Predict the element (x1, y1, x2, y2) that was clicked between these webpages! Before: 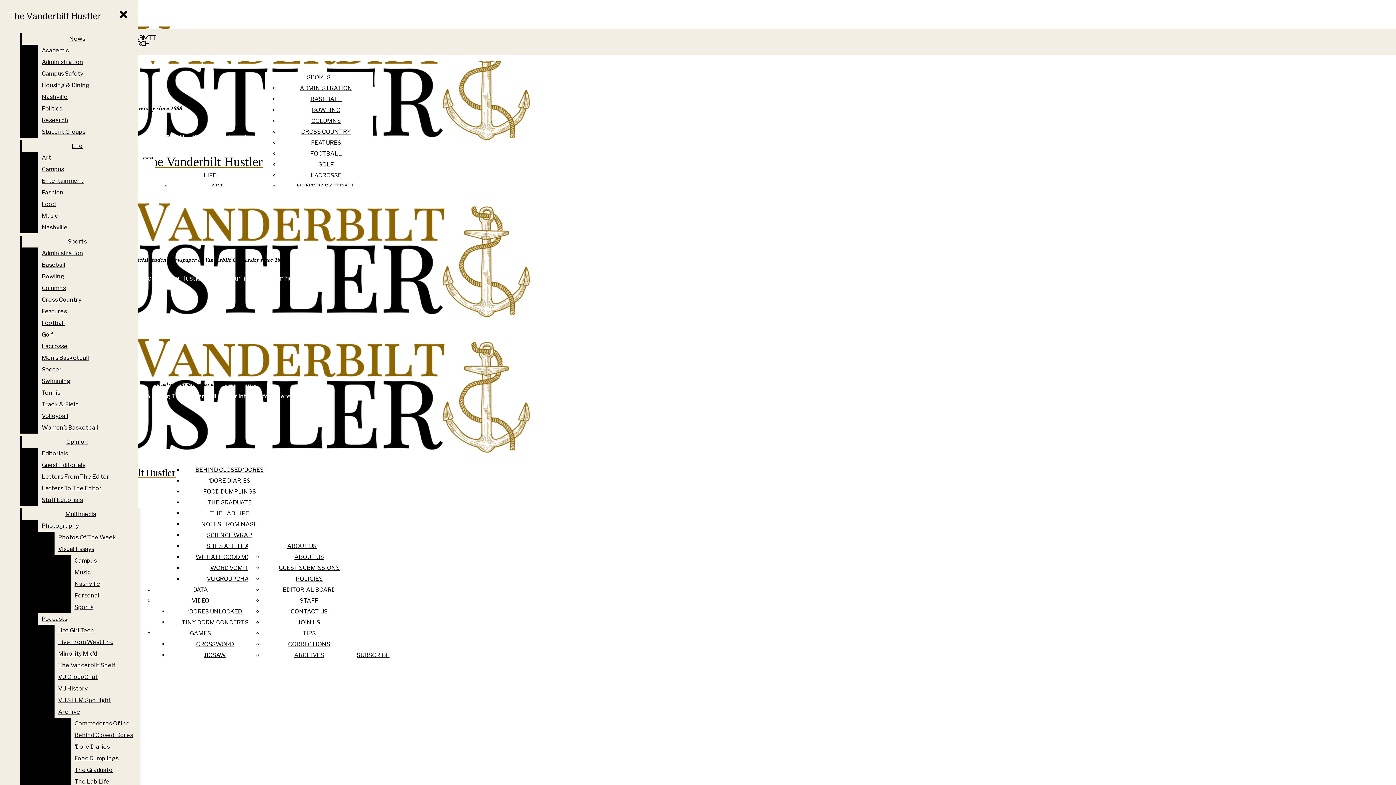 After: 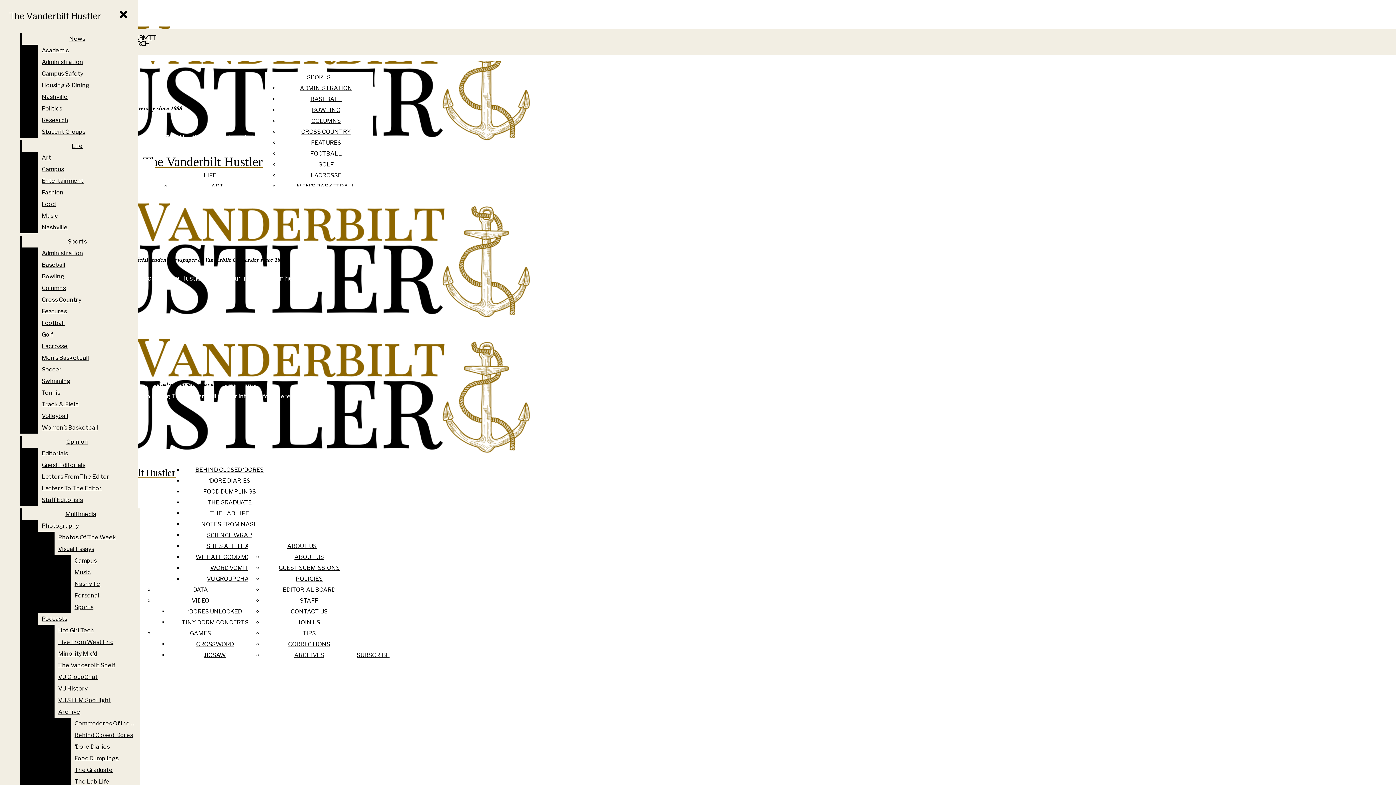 Action: bbox: (38, 471, 132, 482) label: Letters From The Editor